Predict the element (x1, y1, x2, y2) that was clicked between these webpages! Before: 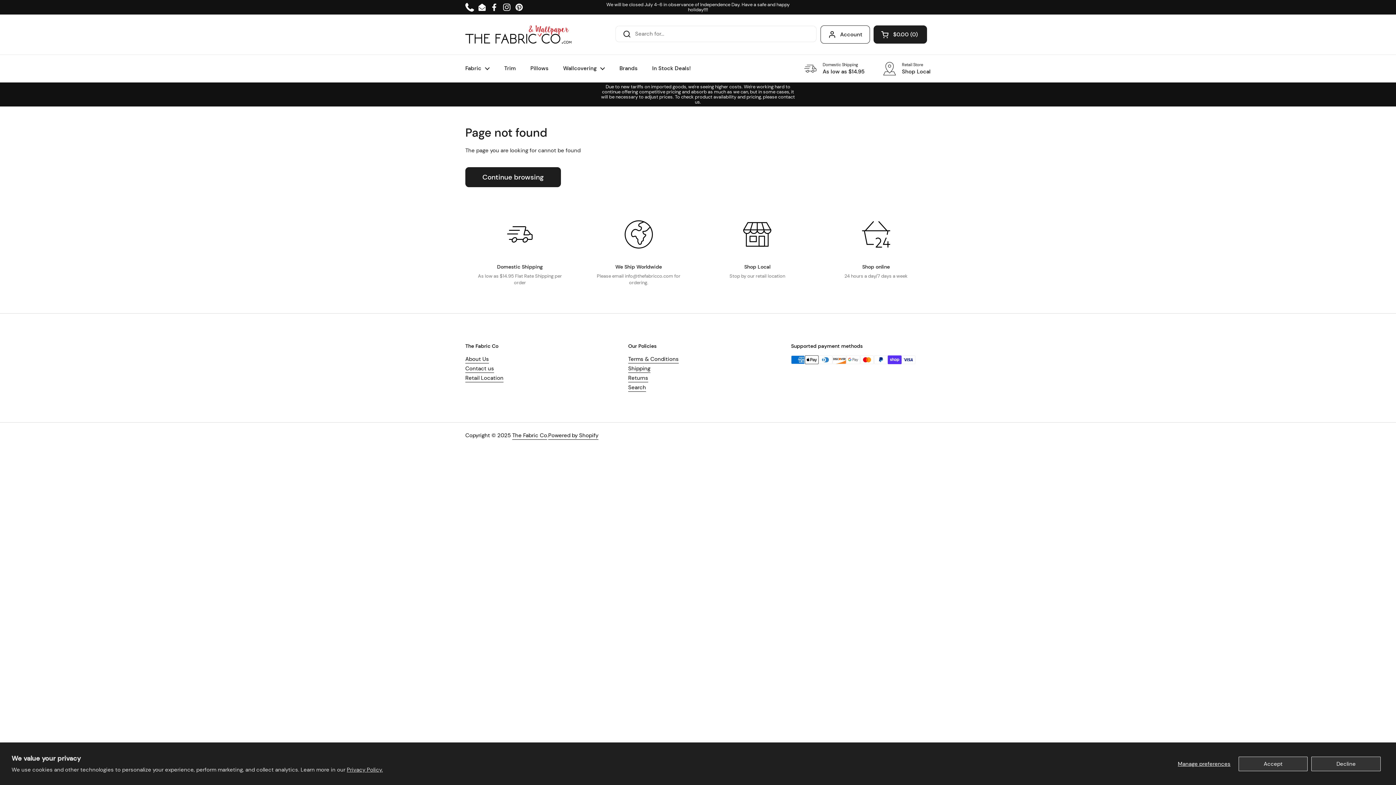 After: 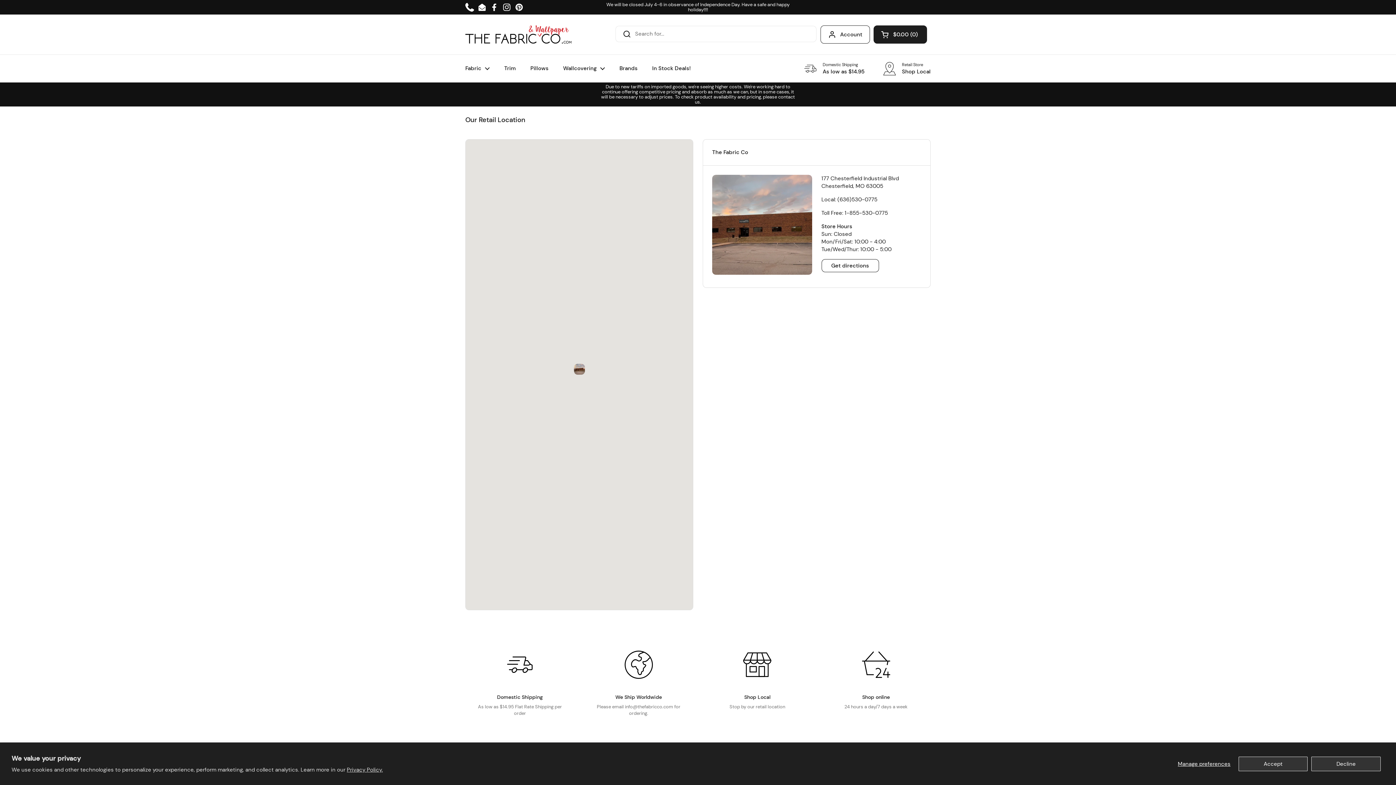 Action: label: Retail Store
Shop Local bbox: (882, 61, 930, 75)